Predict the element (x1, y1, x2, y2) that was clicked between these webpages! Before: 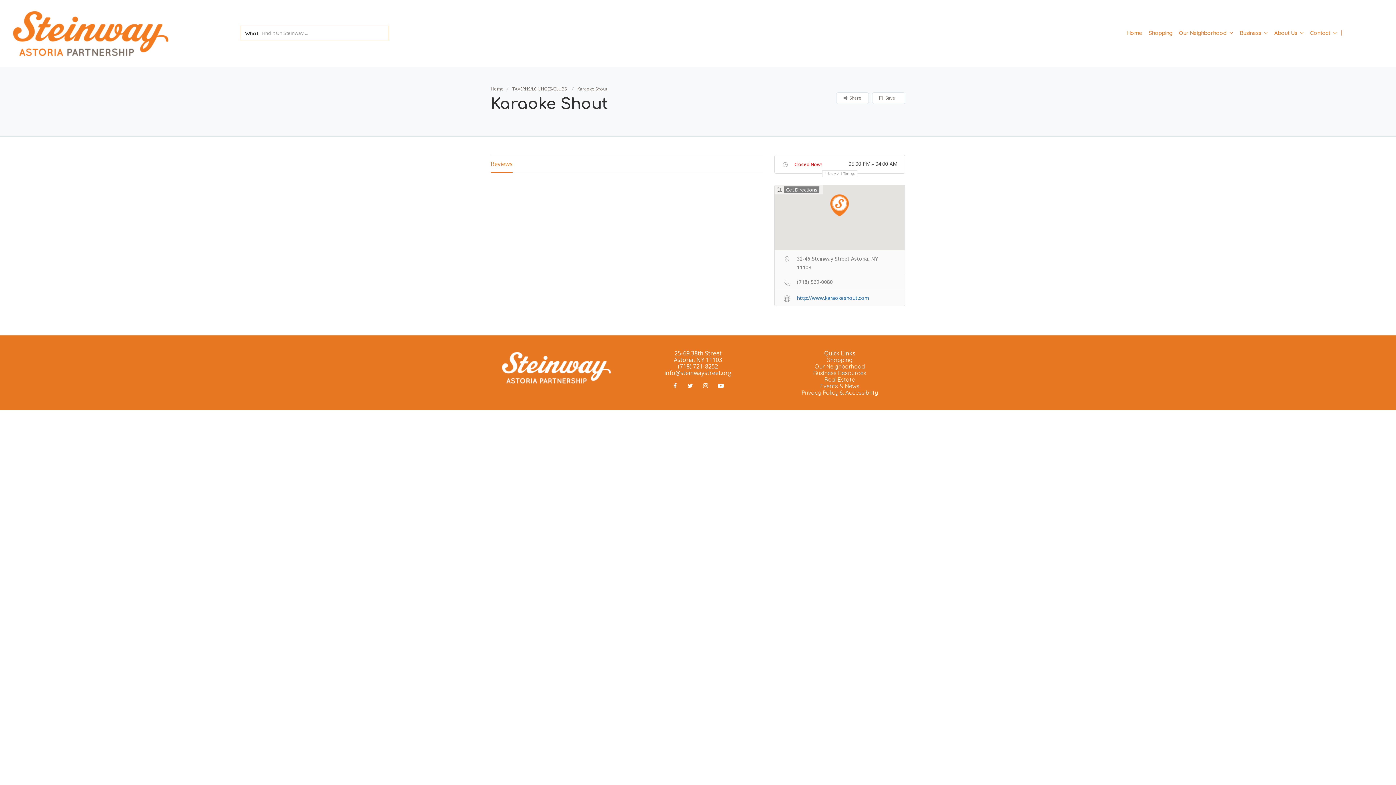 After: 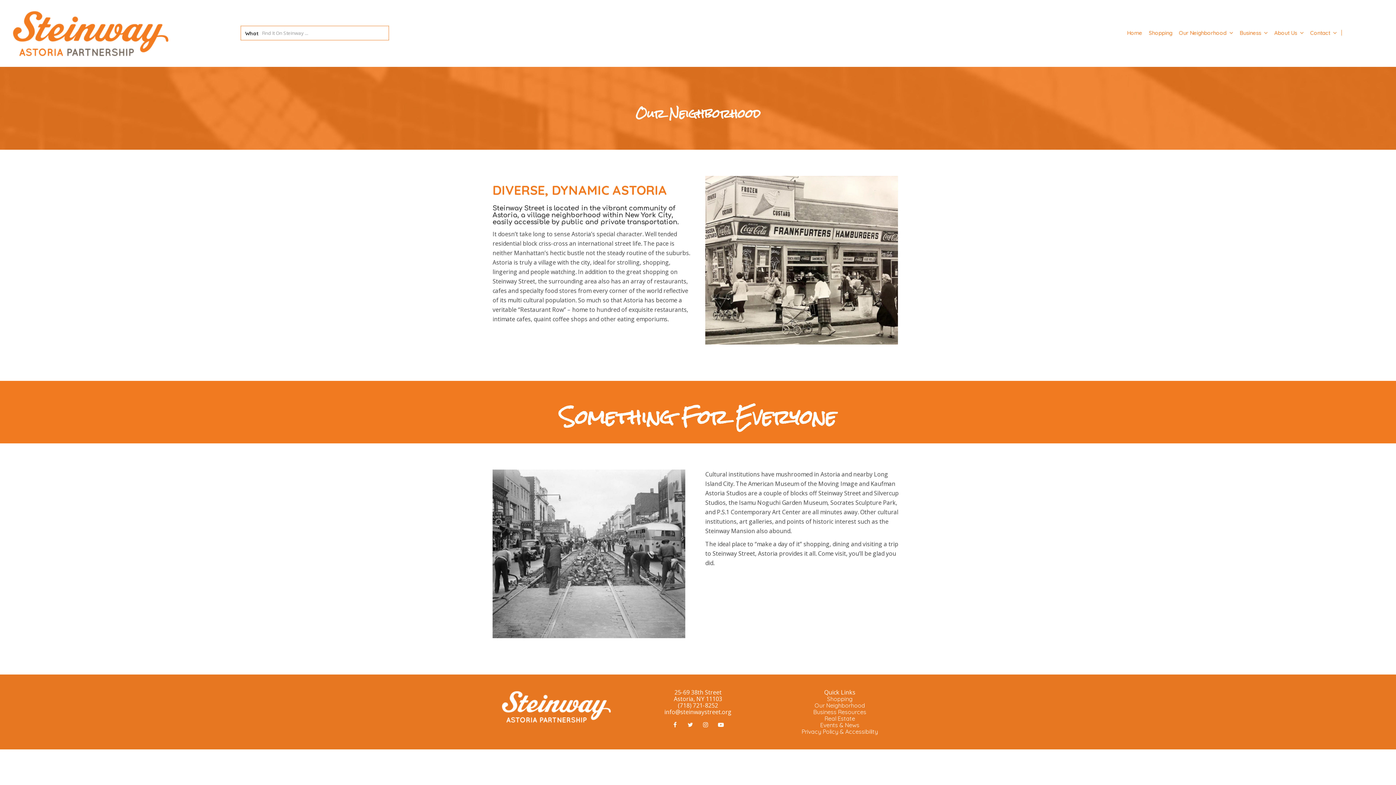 Action: bbox: (1179, 29, 1226, 36) label: Our Neighborhood